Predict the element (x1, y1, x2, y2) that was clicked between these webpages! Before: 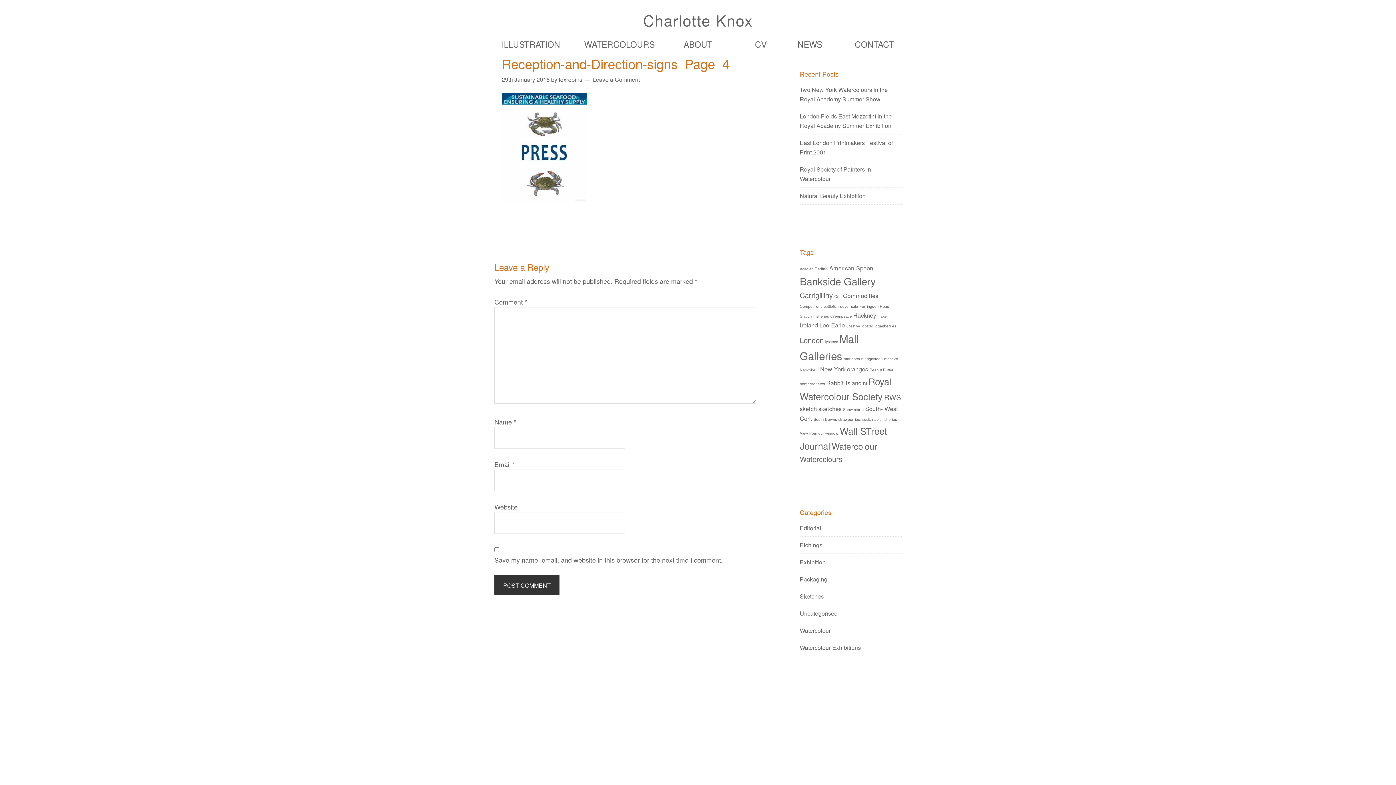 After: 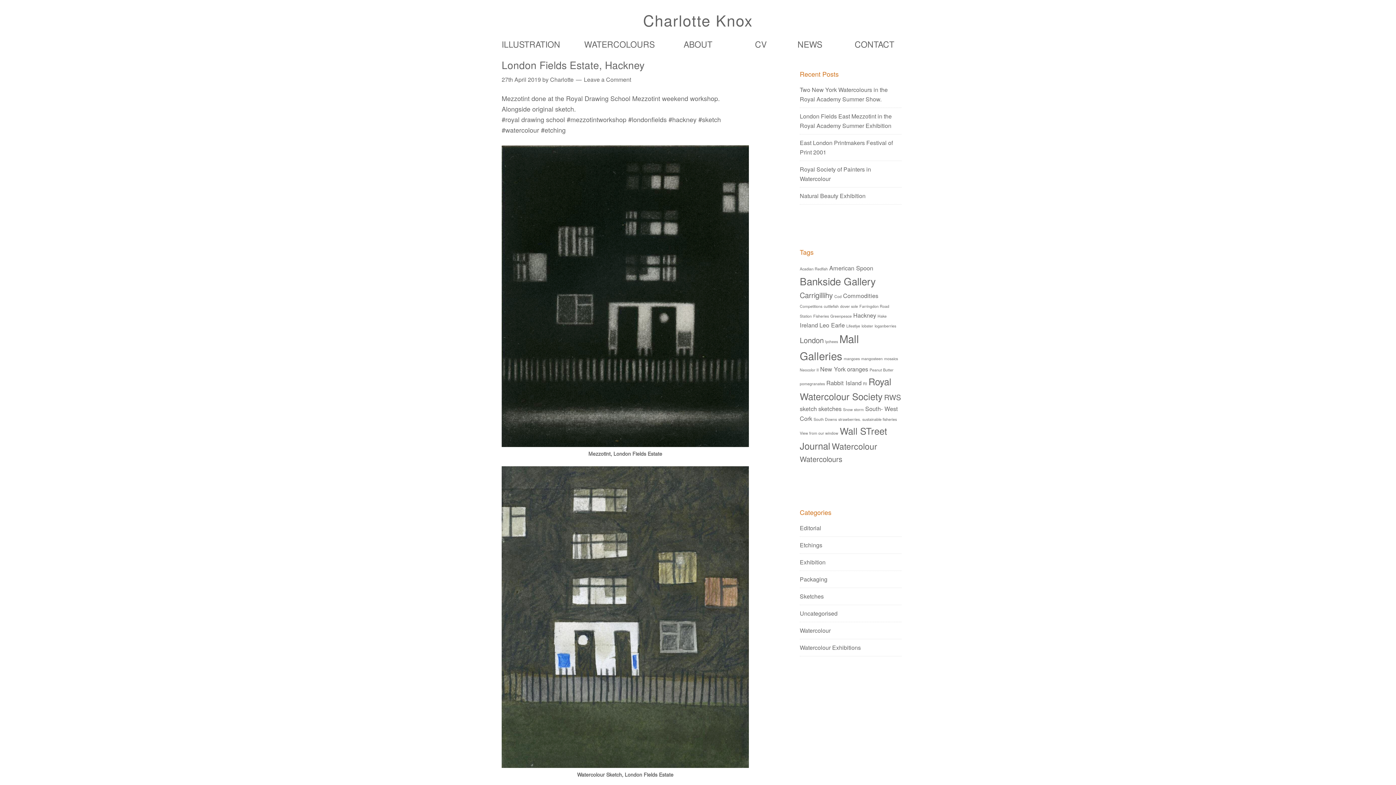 Action: label: sketch (2 items) bbox: (800, 404, 817, 413)